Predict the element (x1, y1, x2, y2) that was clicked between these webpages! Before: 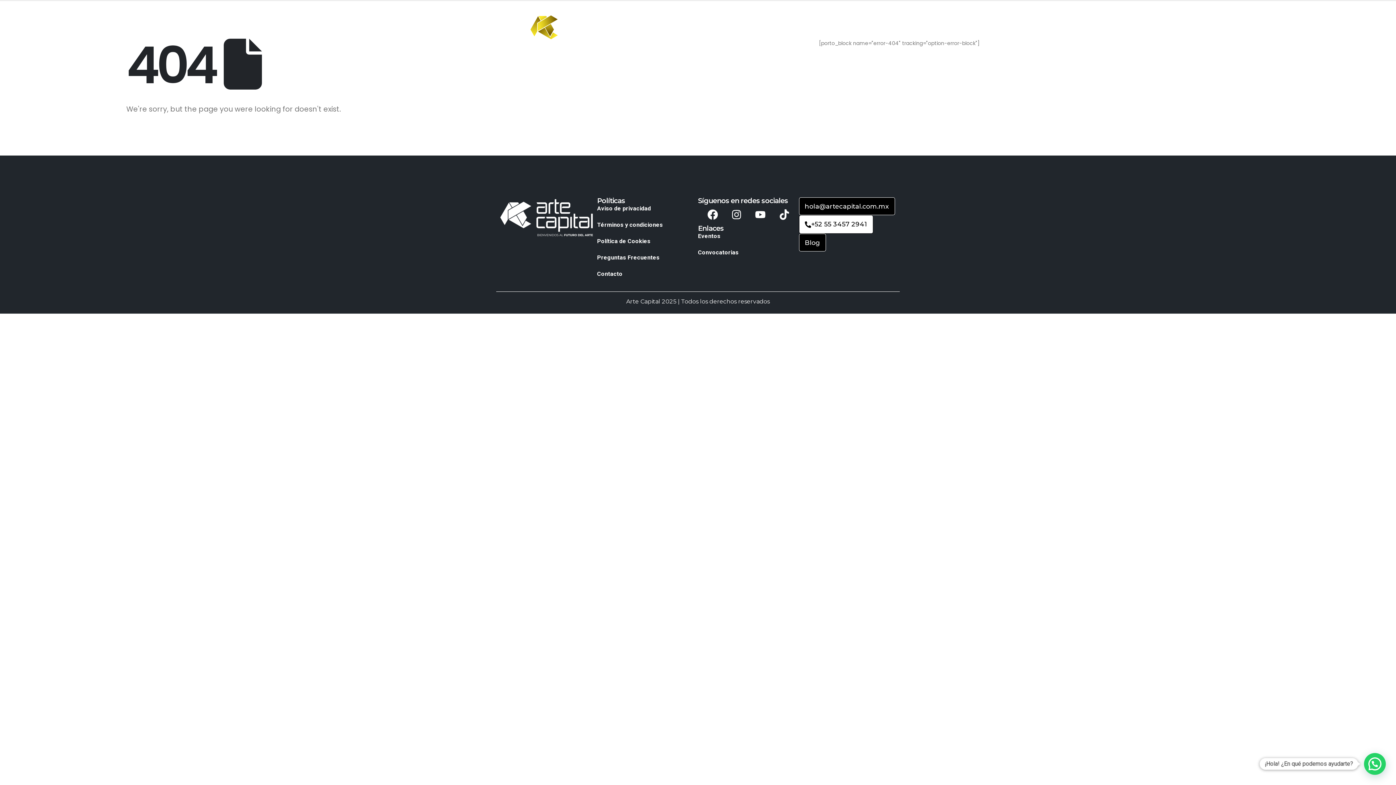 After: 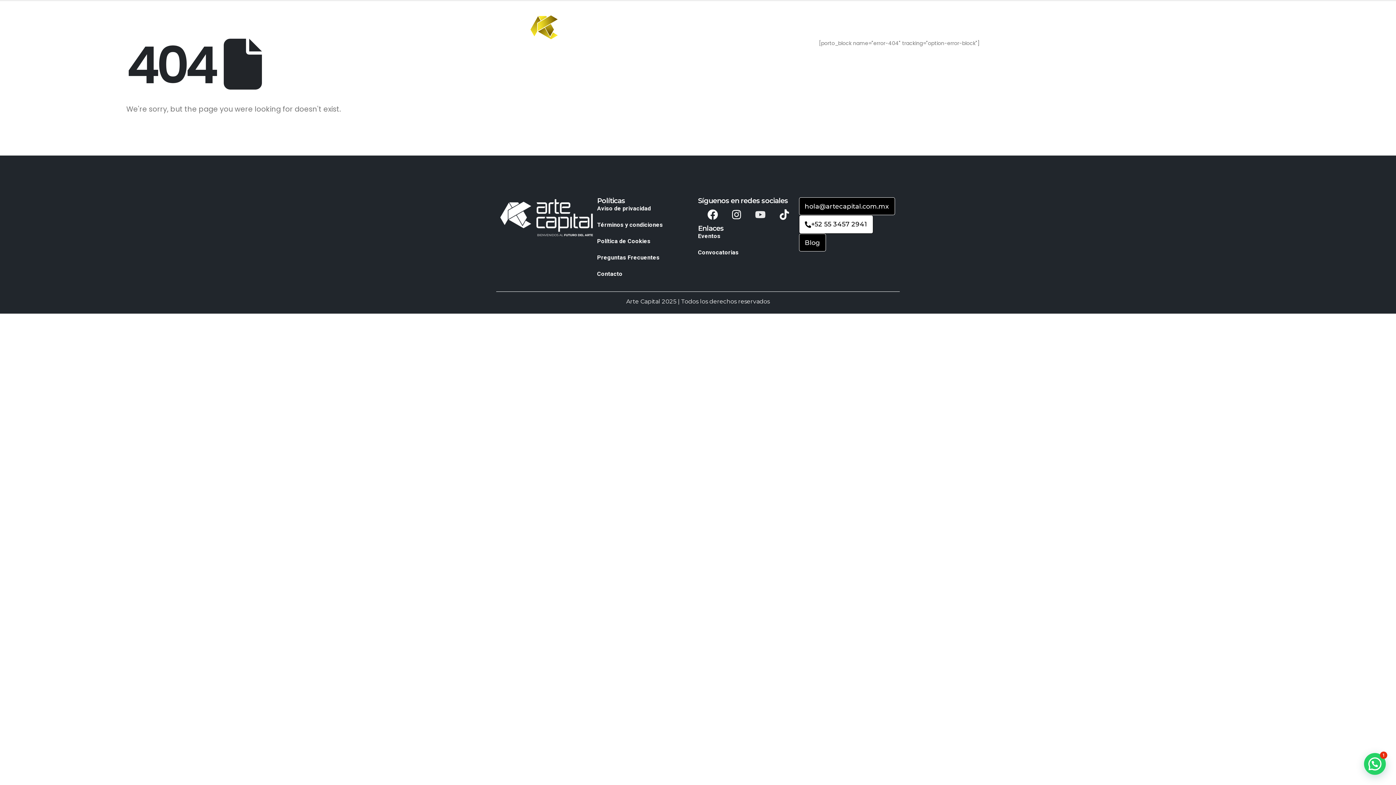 Action: bbox: (750, 204, 771, 225) label: Youtube